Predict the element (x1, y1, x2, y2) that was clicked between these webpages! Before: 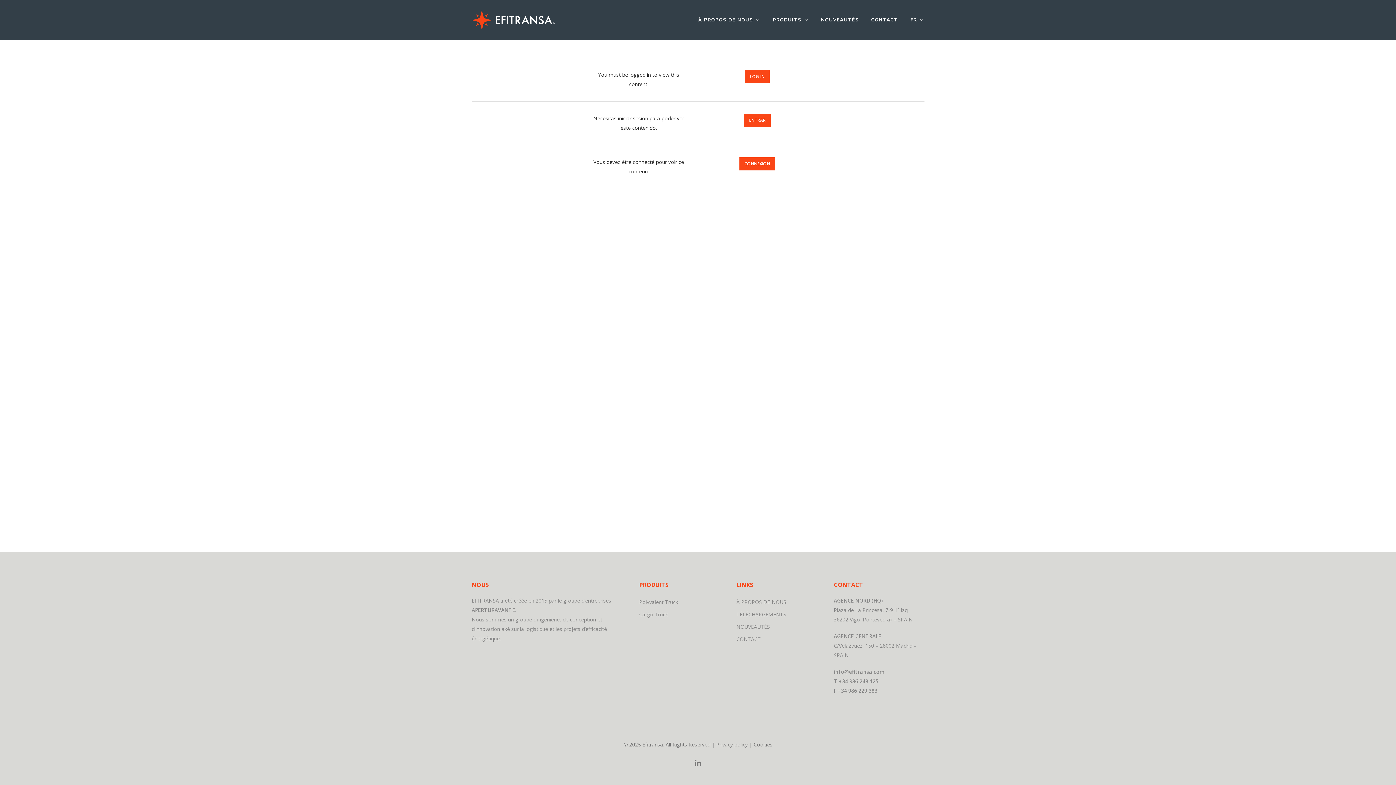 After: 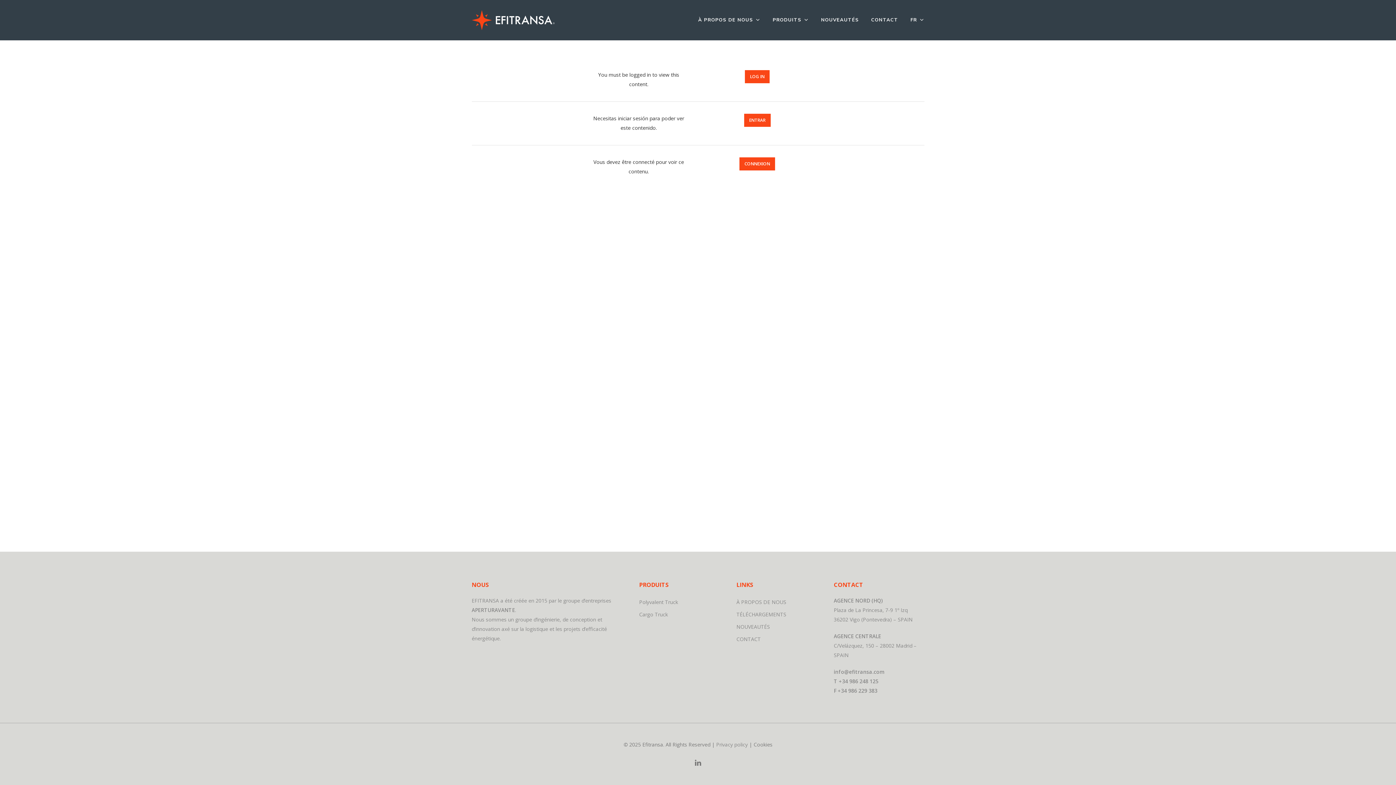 Action: label: TÉLÉCHARGEMENTS bbox: (736, 610, 824, 619)